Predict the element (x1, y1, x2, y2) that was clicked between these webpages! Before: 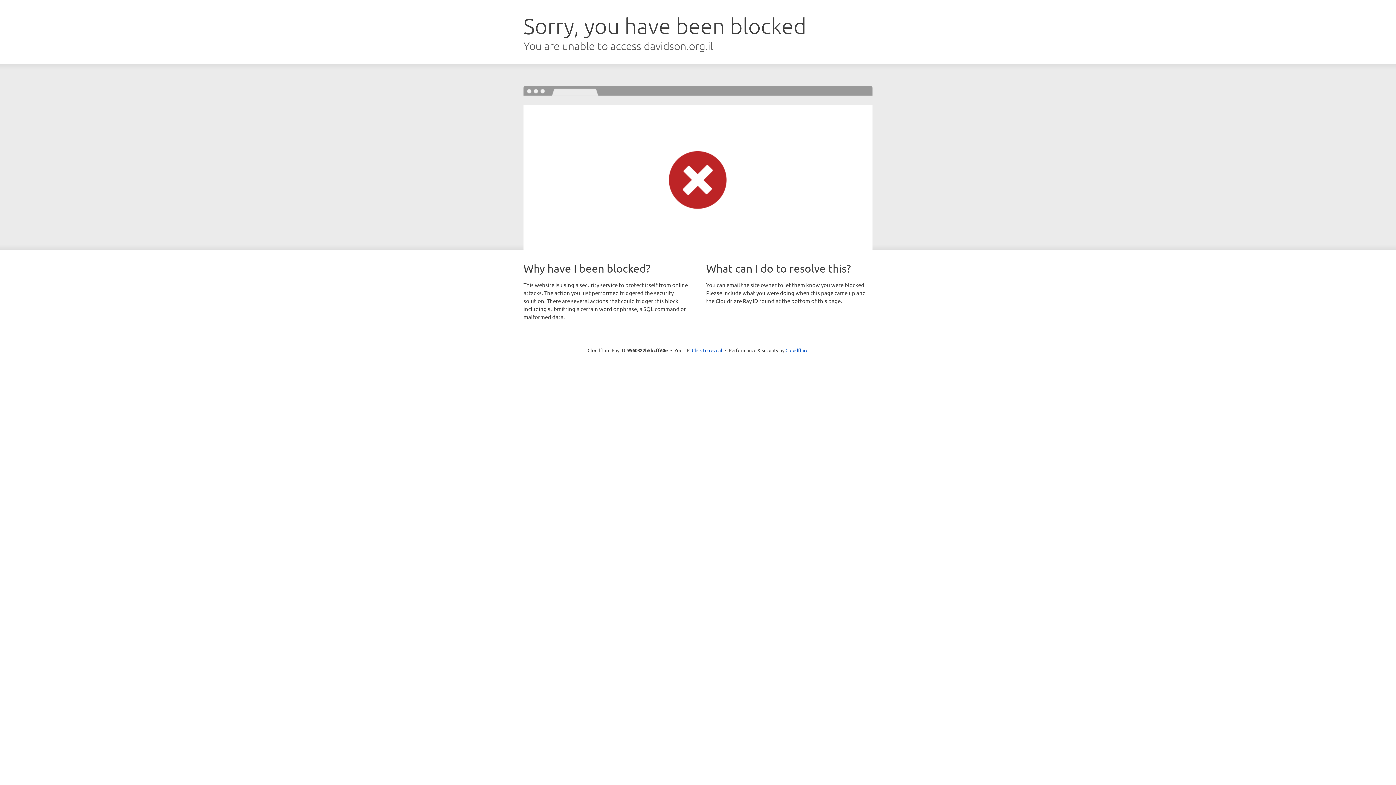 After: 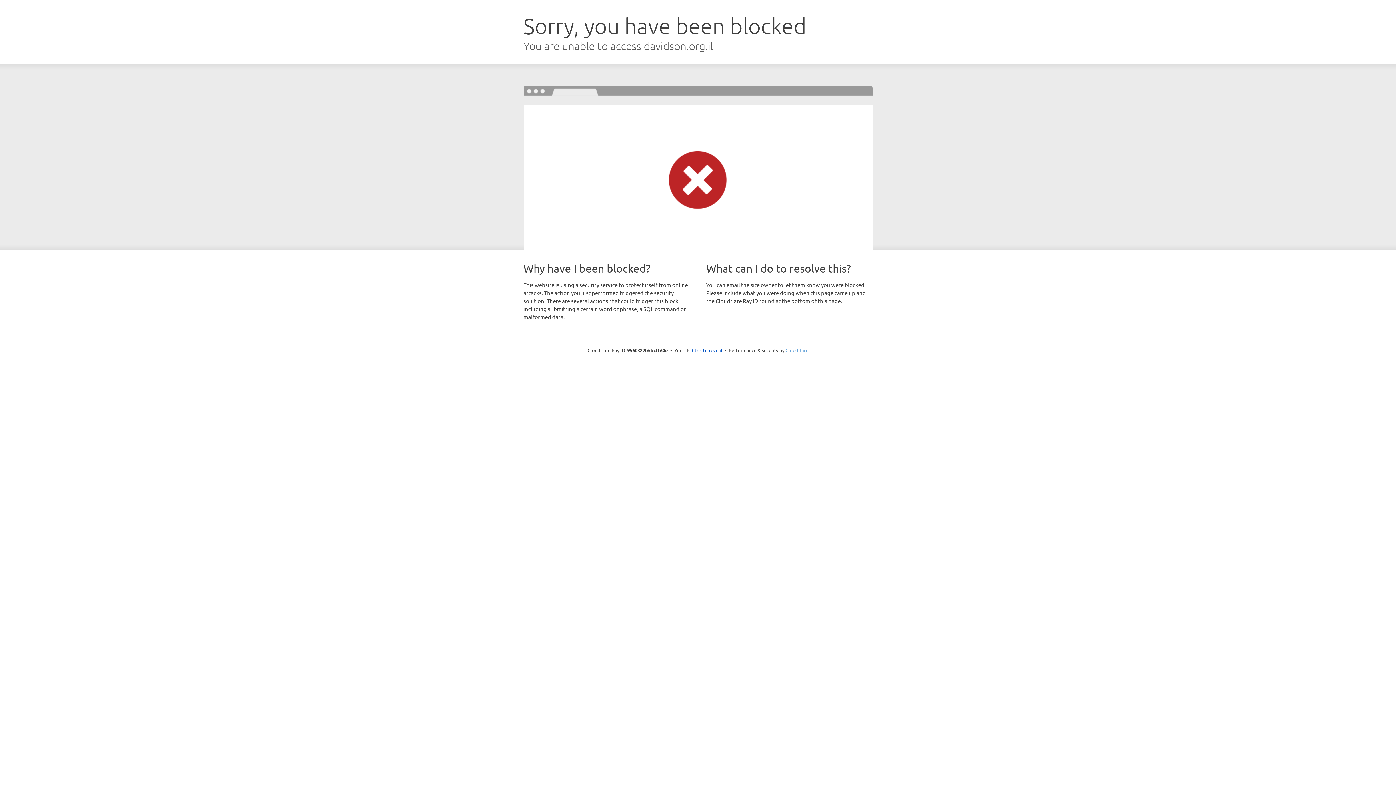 Action: label: Cloudflare bbox: (785, 347, 808, 353)